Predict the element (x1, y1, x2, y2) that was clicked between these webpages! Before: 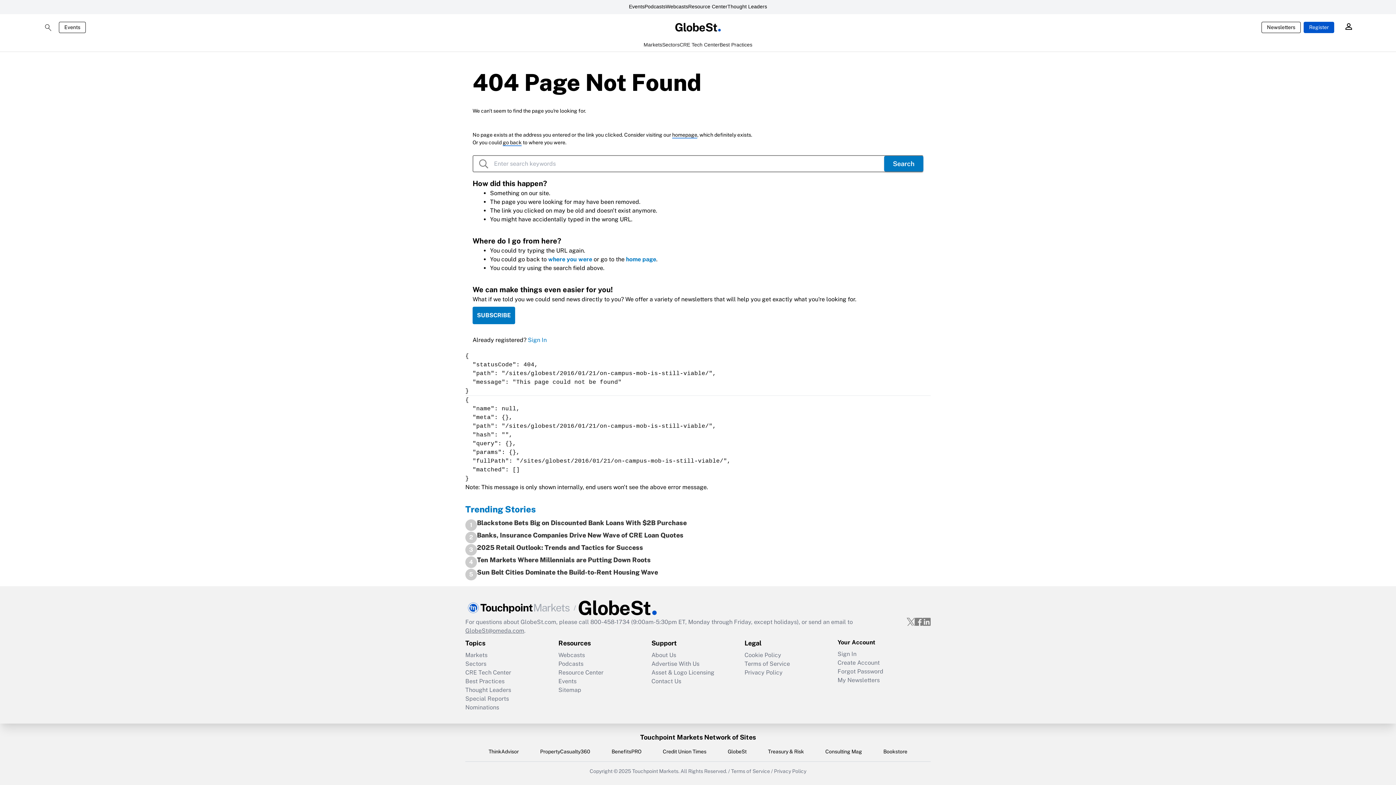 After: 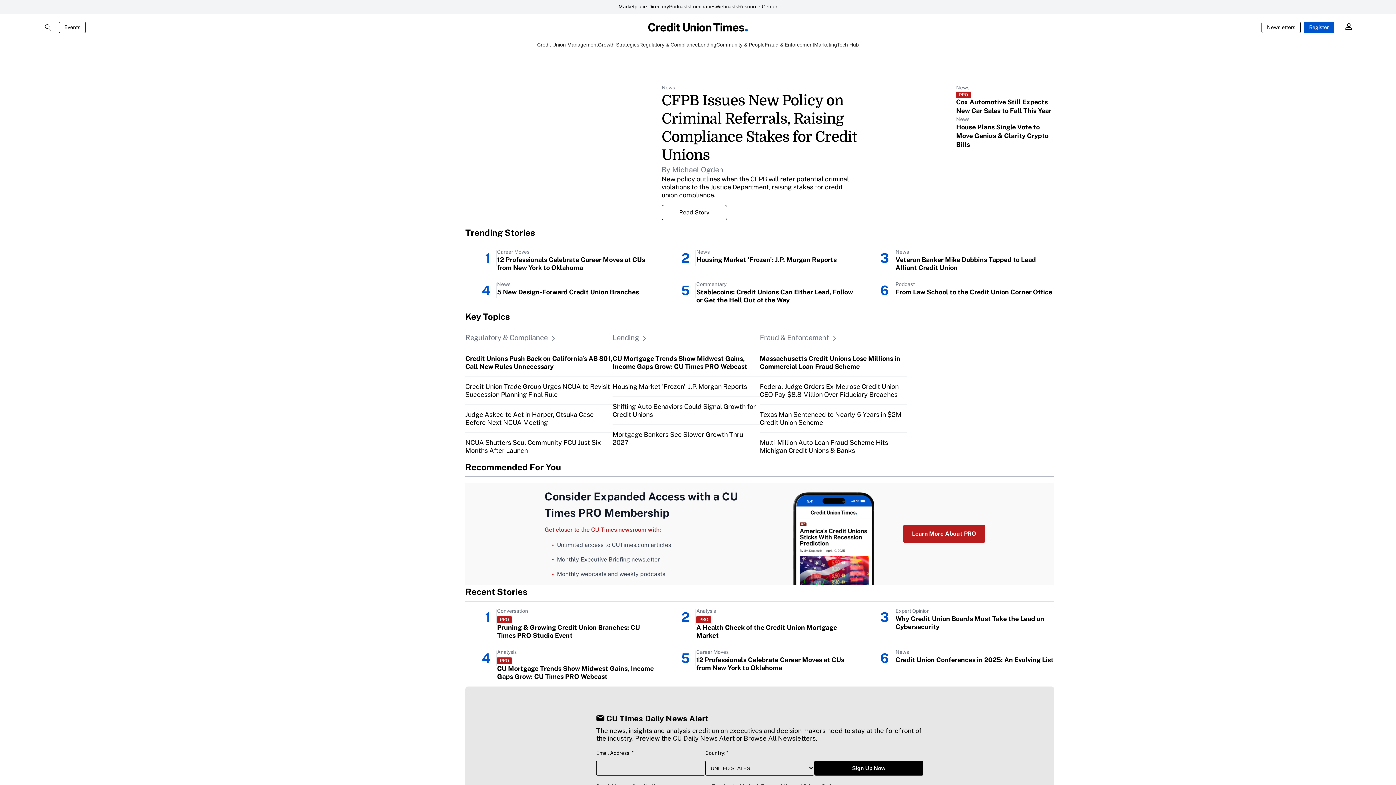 Action: bbox: (662, 748, 706, 755) label: Credit Union Times